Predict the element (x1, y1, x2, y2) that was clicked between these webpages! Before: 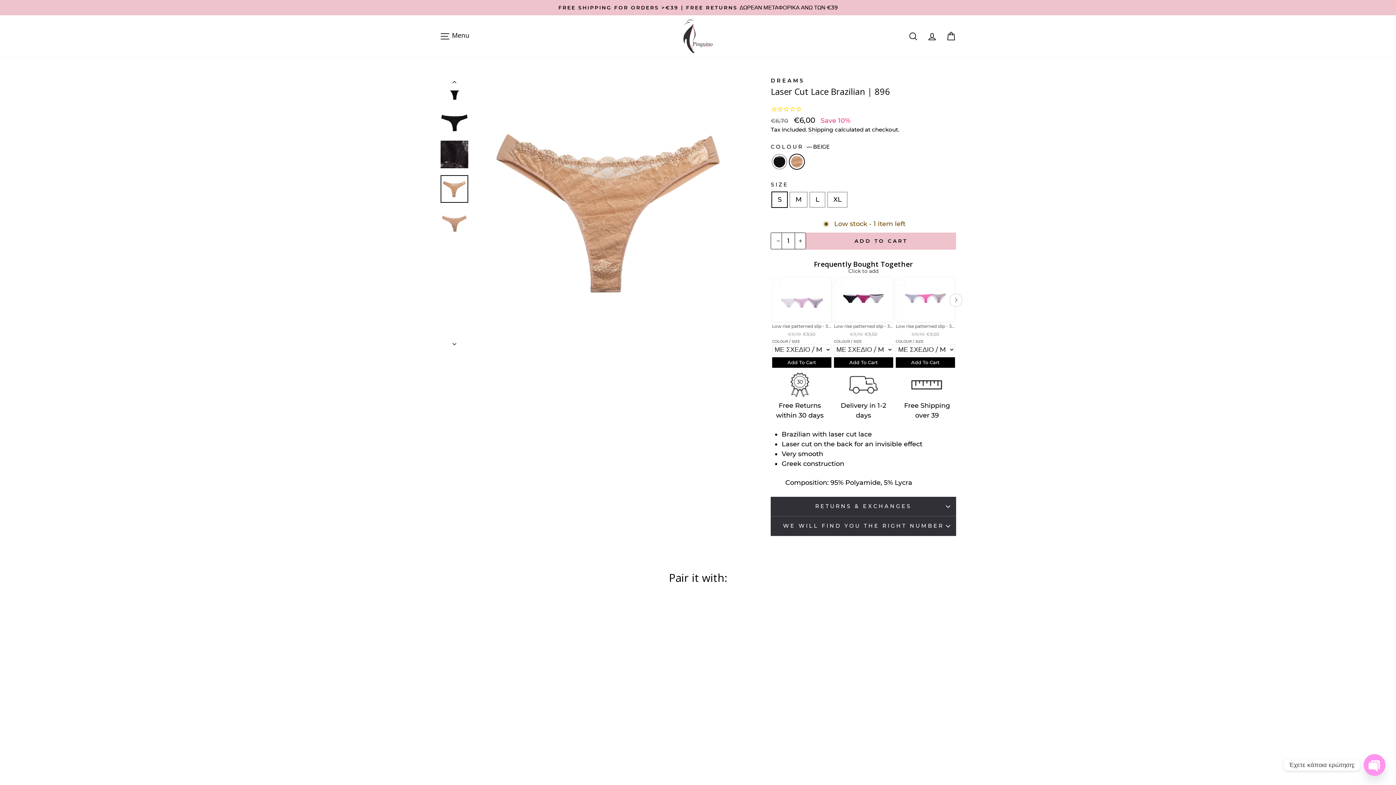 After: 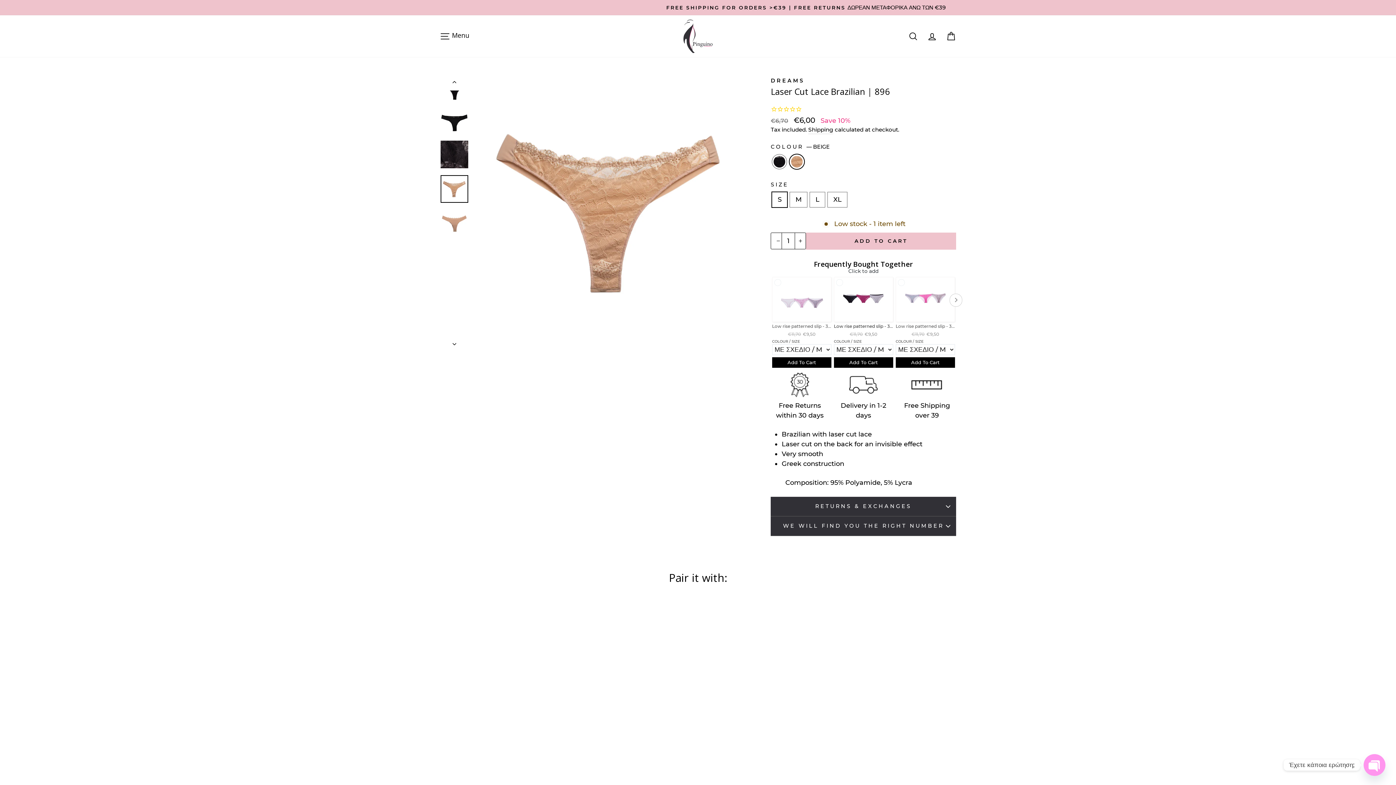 Action: bbox: (834, 324, 893, 329) label: Low rise patterned slip - 3 pack | Art. P7